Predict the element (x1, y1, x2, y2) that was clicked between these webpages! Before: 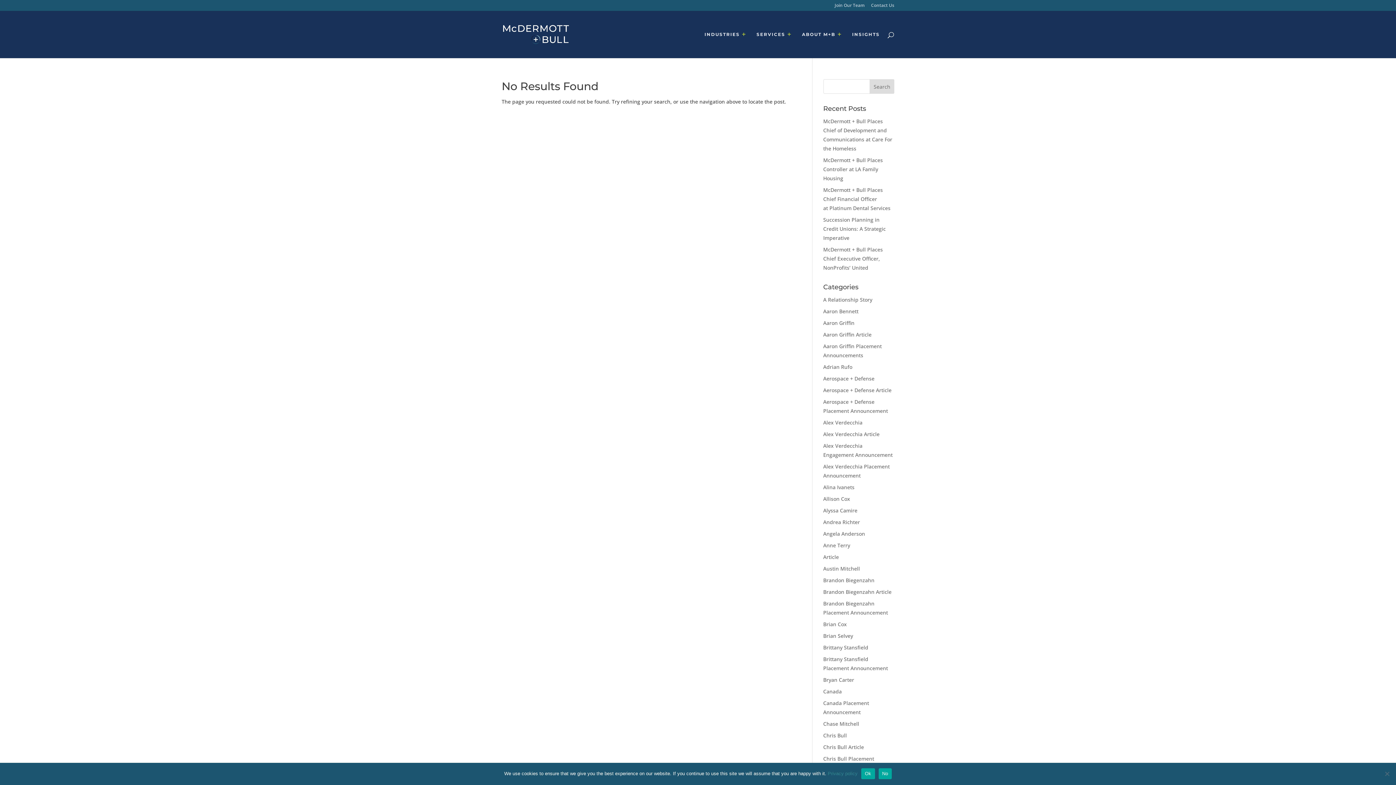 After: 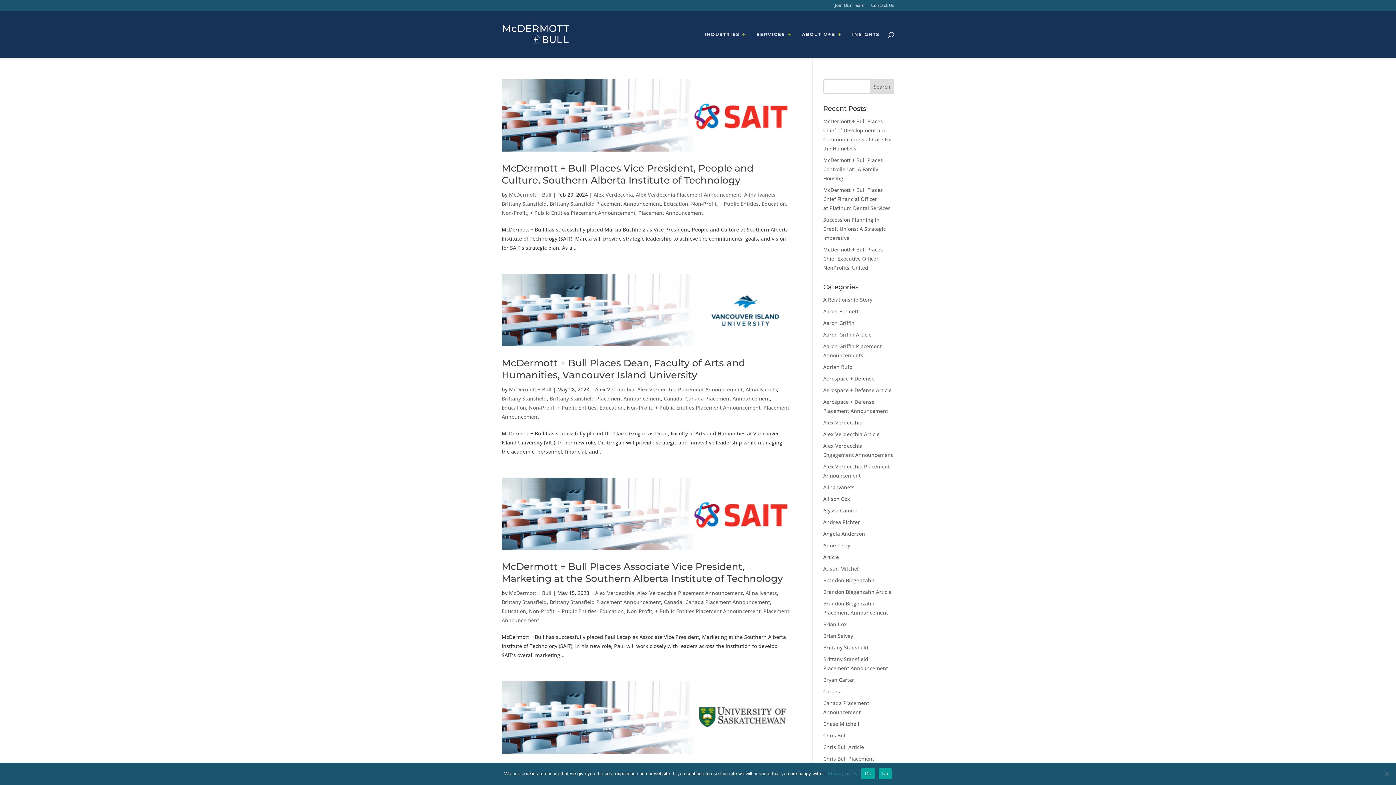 Action: bbox: (823, 484, 854, 490) label: Alina Ivanets